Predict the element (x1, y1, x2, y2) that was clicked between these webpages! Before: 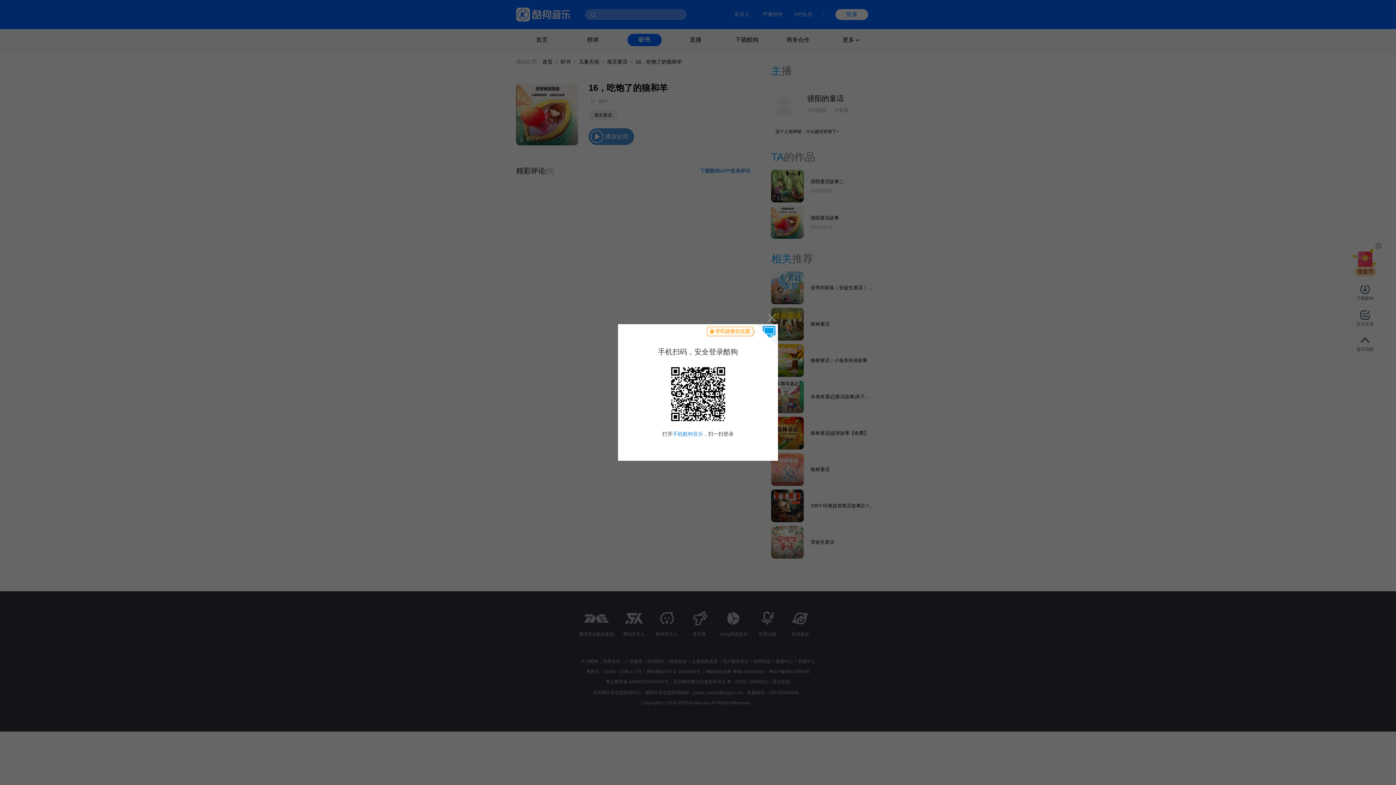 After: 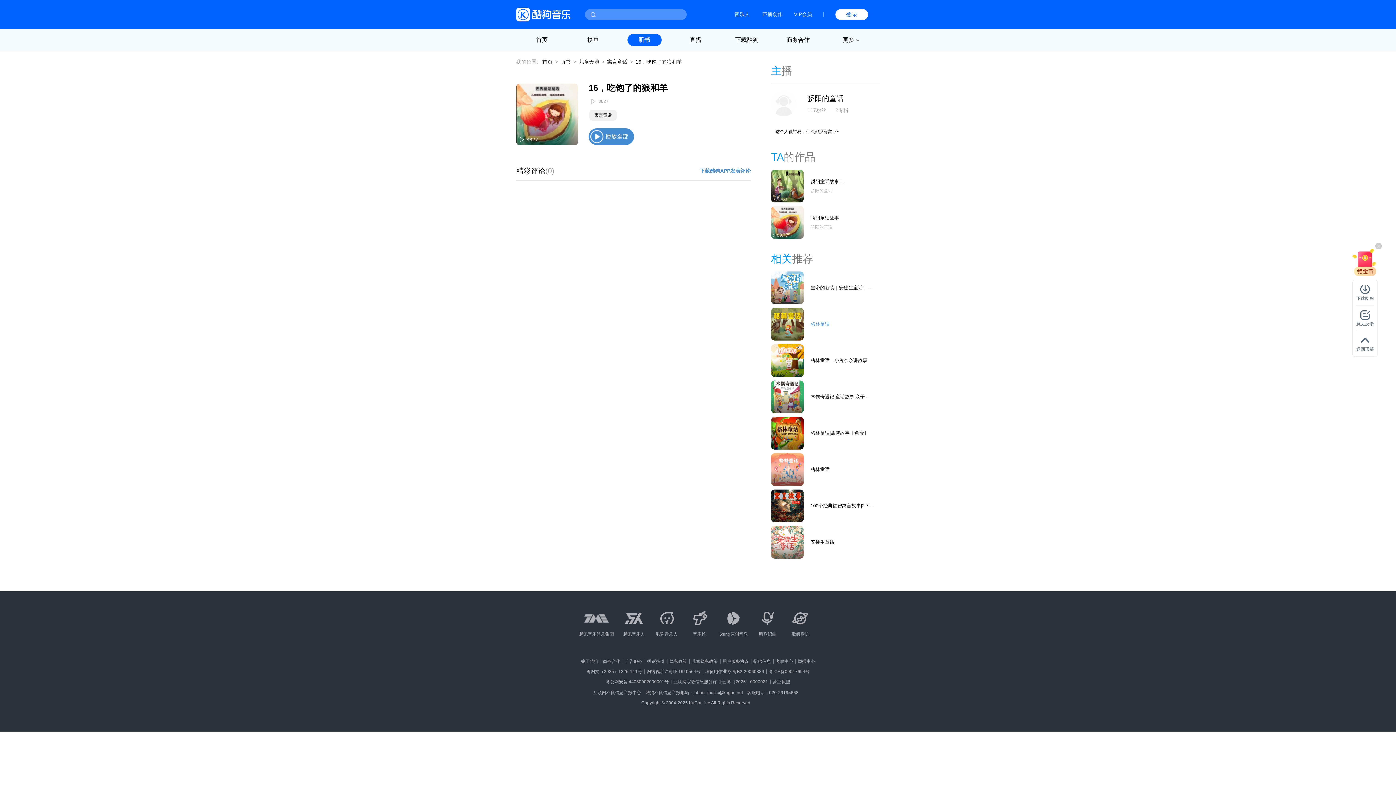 Action: label: 关闭 bbox: (764, 310, 778, 324)